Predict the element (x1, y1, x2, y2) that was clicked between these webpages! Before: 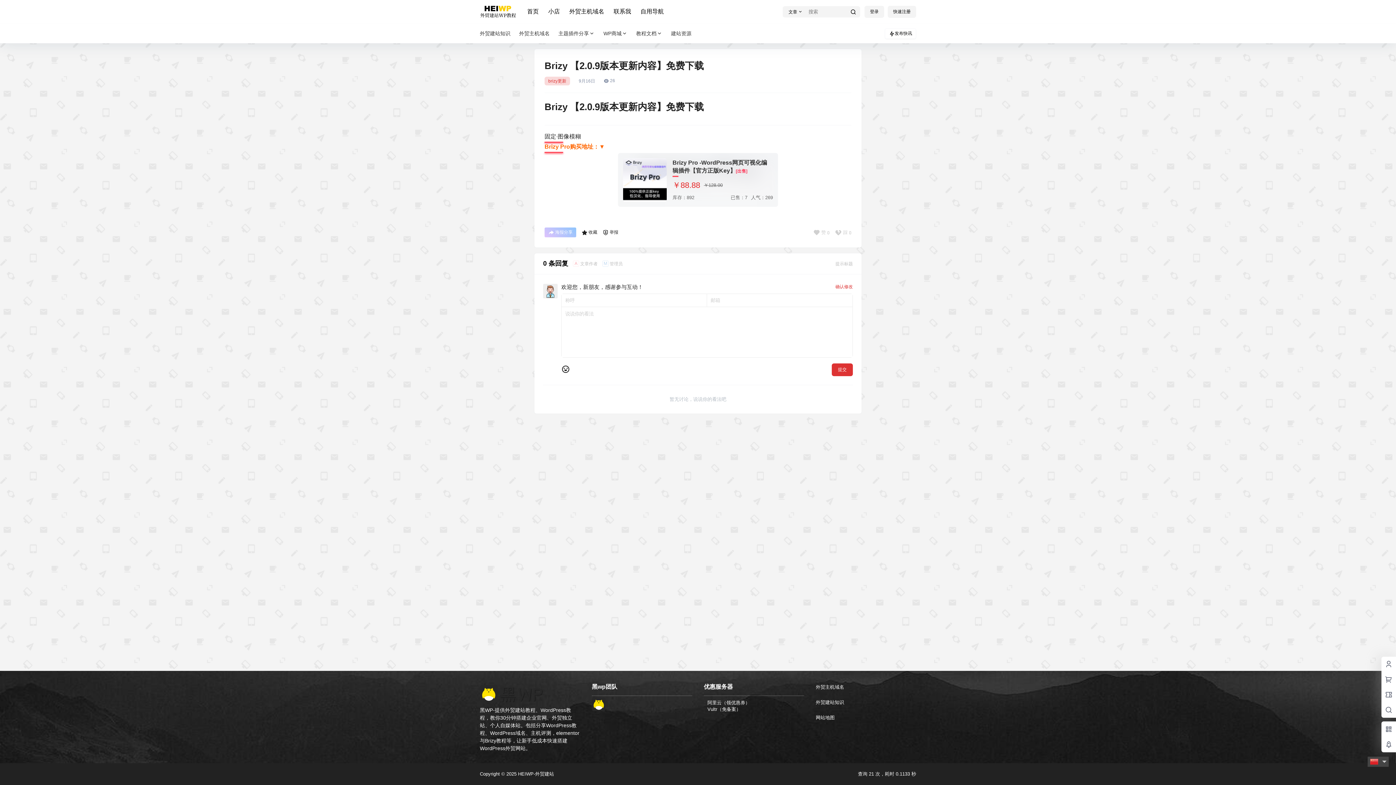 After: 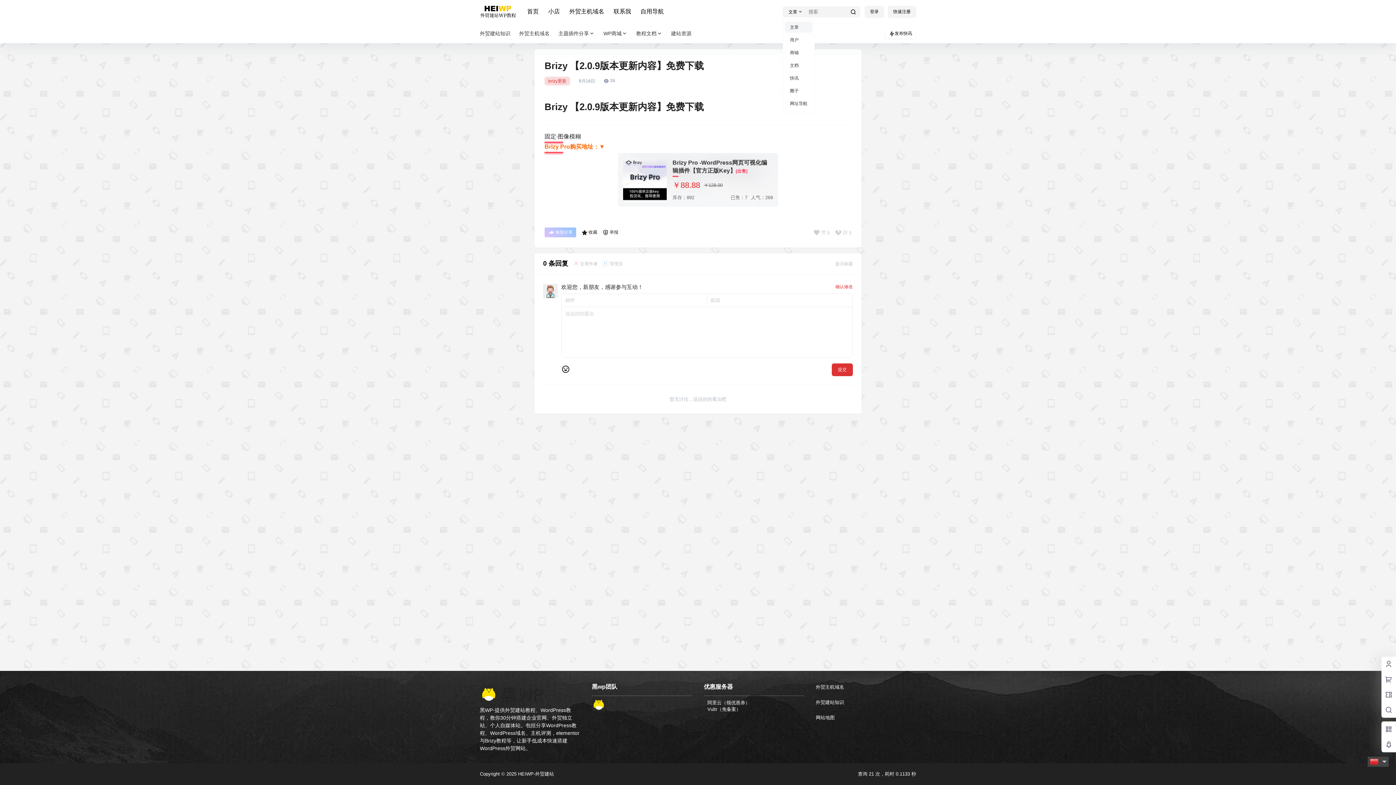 Action: bbox: (782, 8, 805, 15) label: 文章